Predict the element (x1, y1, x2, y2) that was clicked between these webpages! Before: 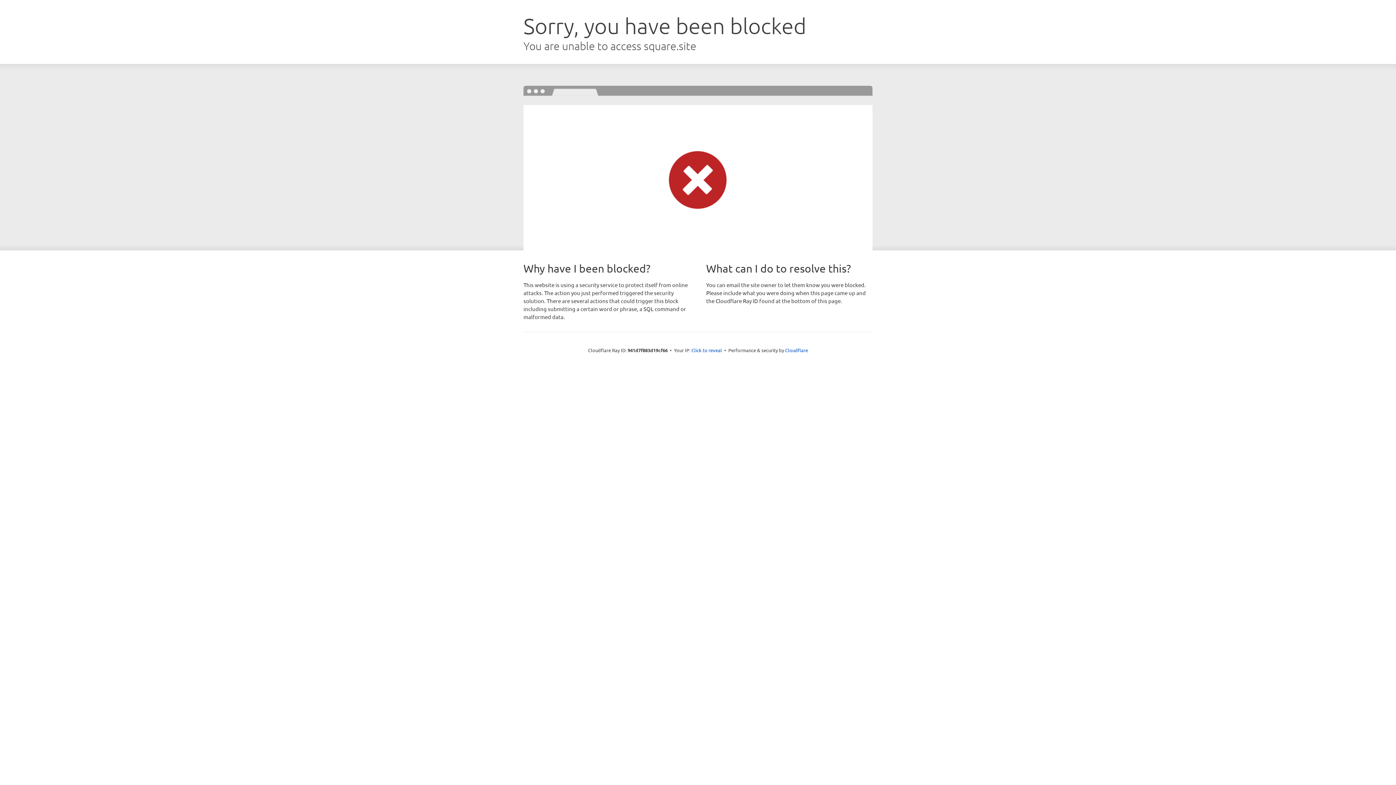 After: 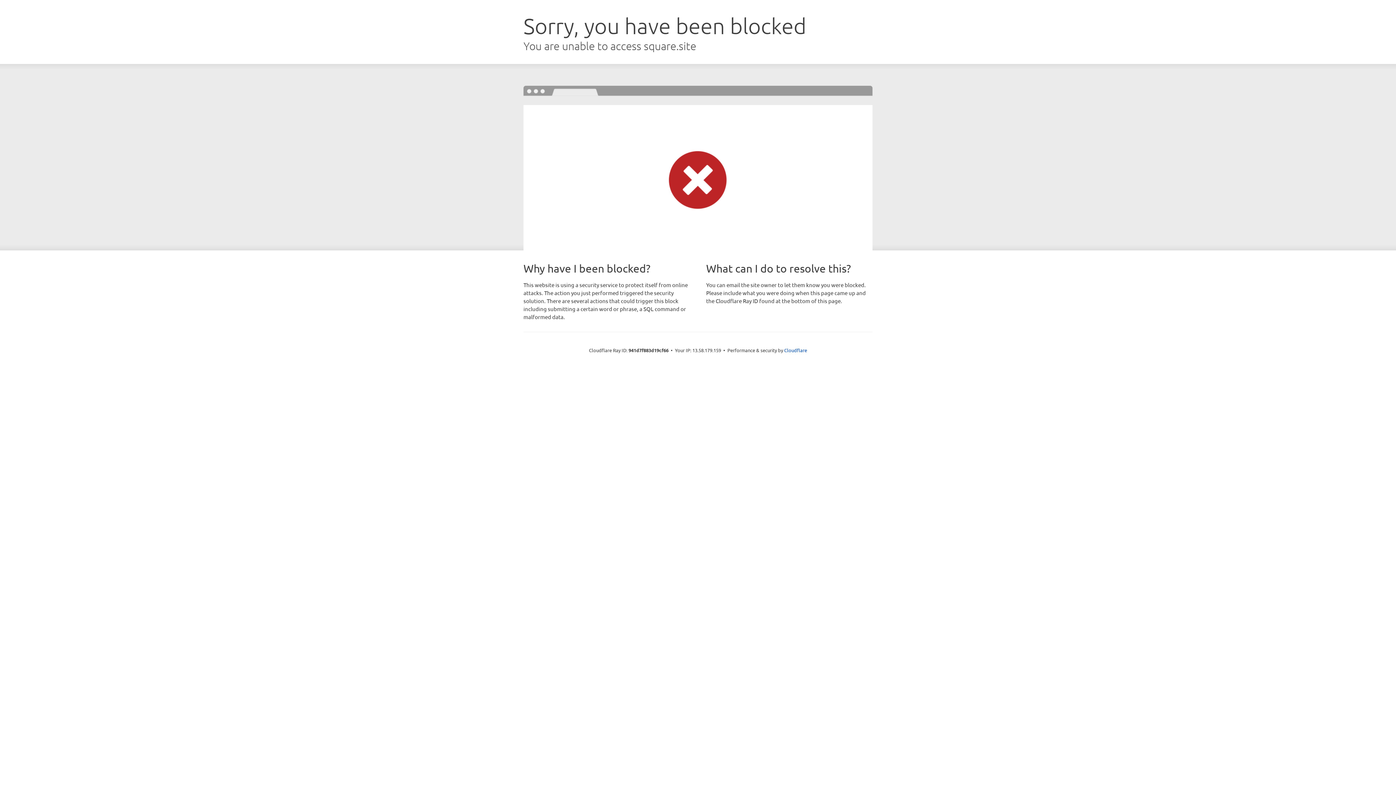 Action: bbox: (691, 346, 722, 353) label: Click to reveal